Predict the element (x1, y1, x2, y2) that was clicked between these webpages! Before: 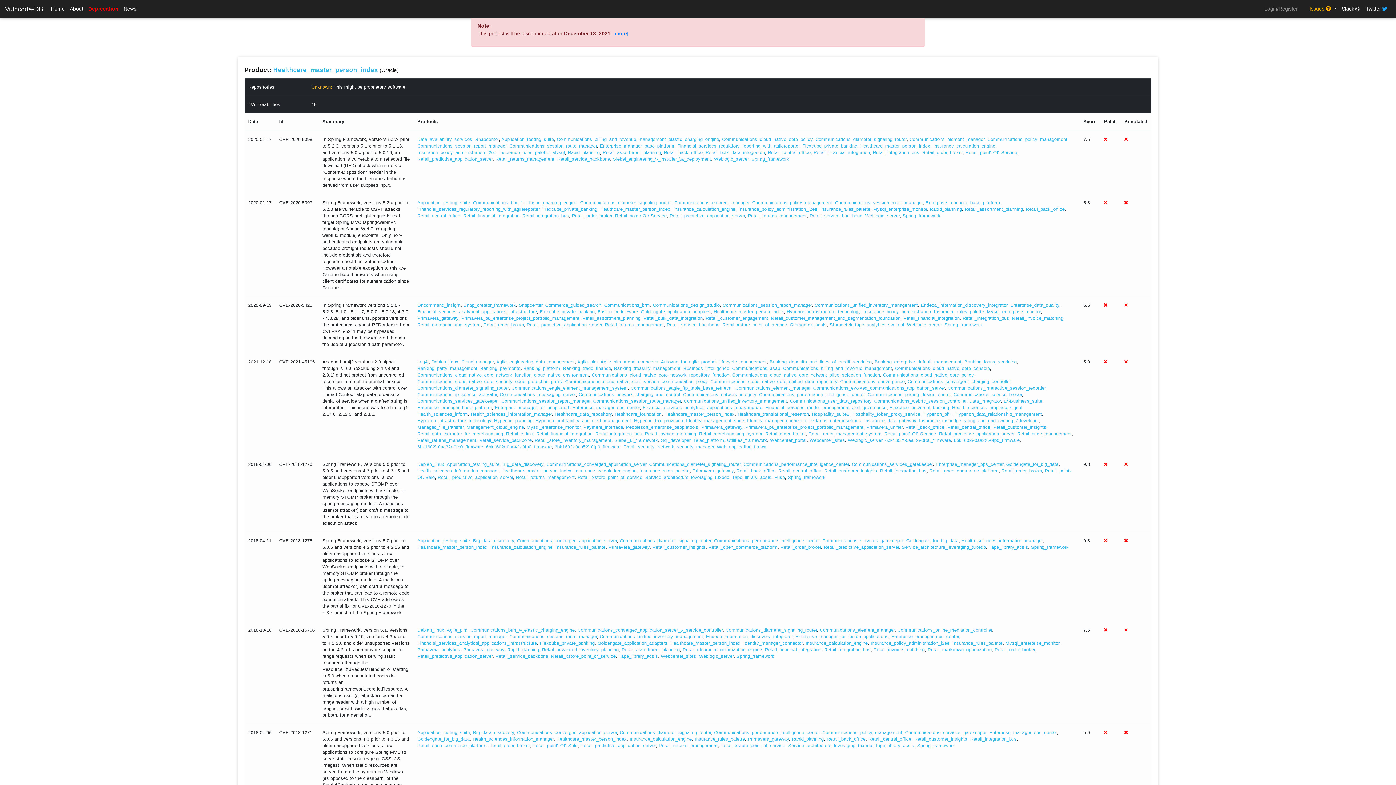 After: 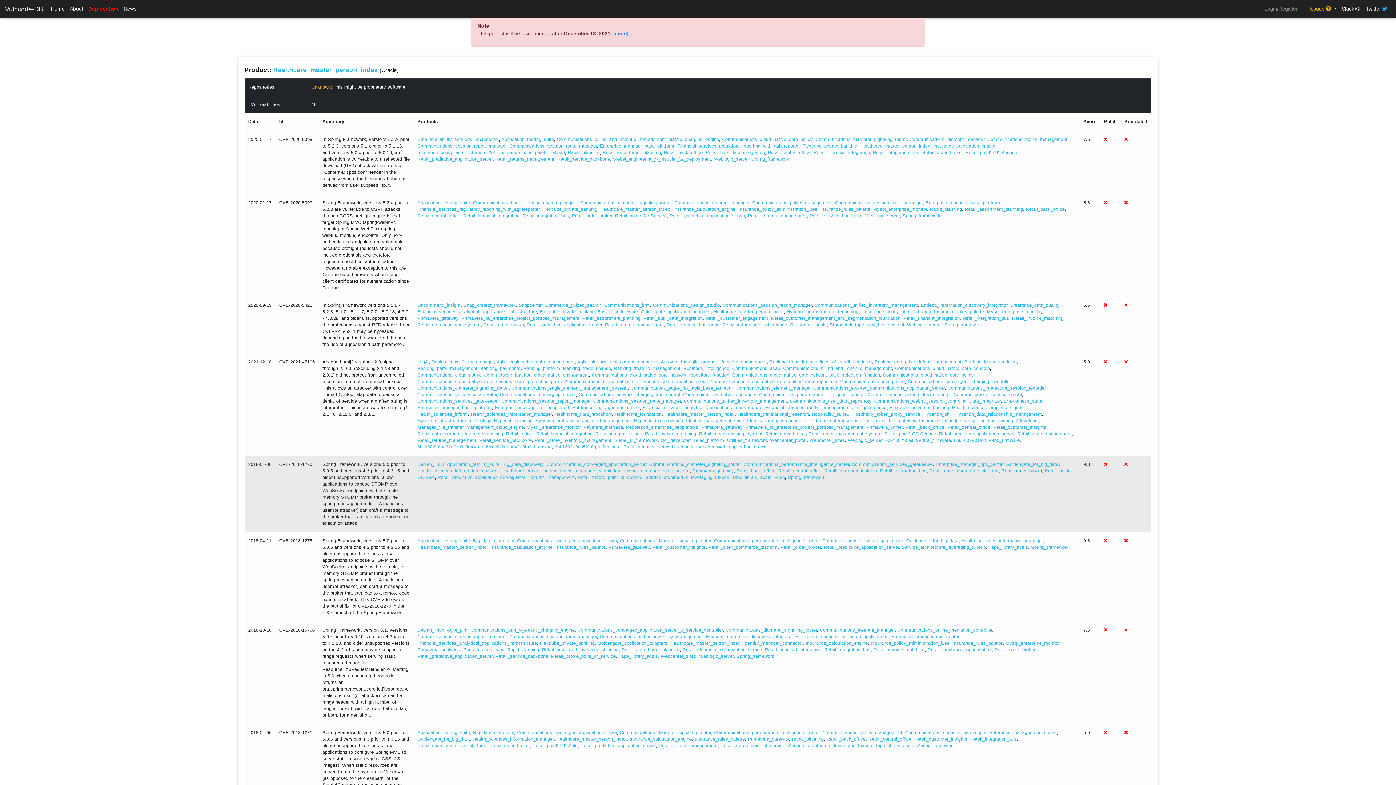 Action: label: Retail_order_broker bbox: (1001, 468, 1042, 473)